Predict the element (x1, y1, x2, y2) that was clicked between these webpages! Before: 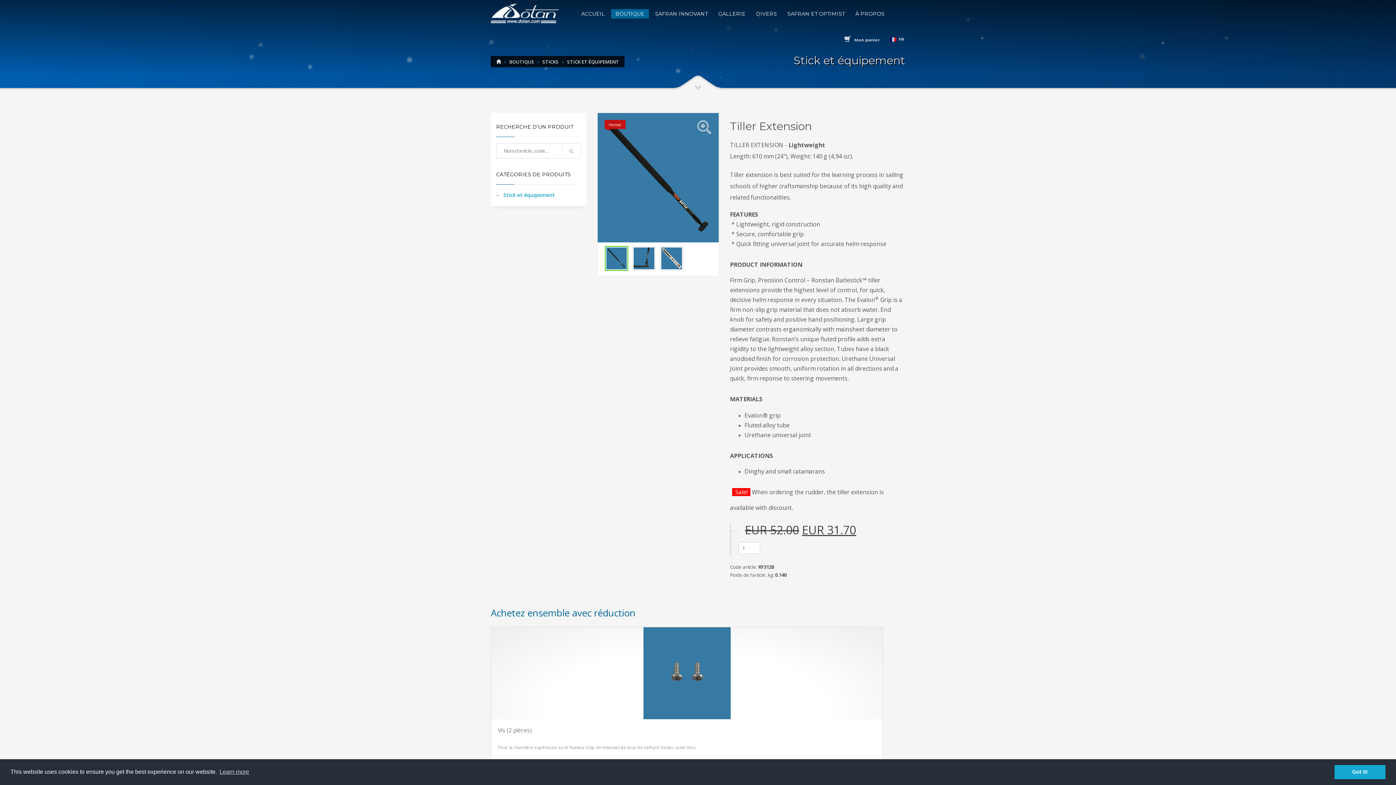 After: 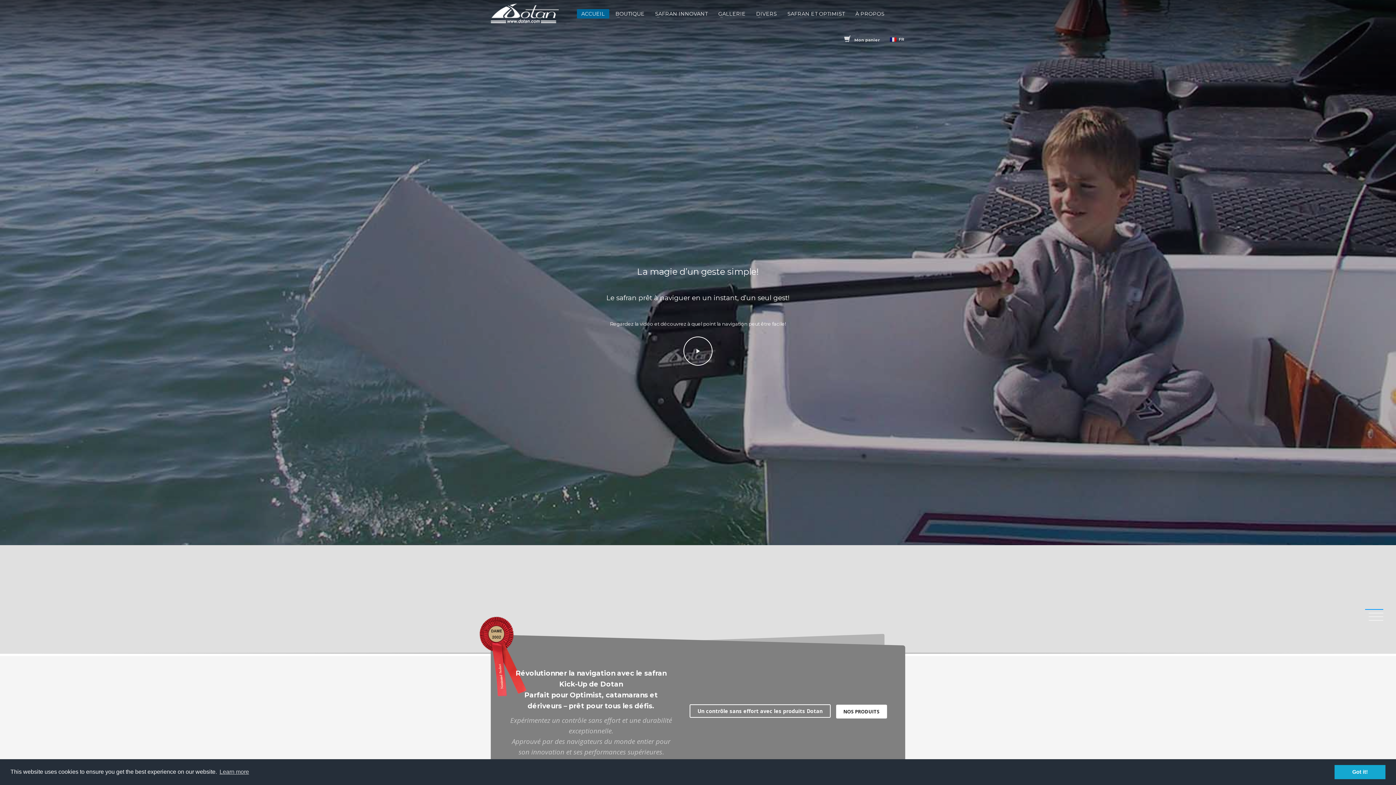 Action: bbox: (496, 59, 501, 64)